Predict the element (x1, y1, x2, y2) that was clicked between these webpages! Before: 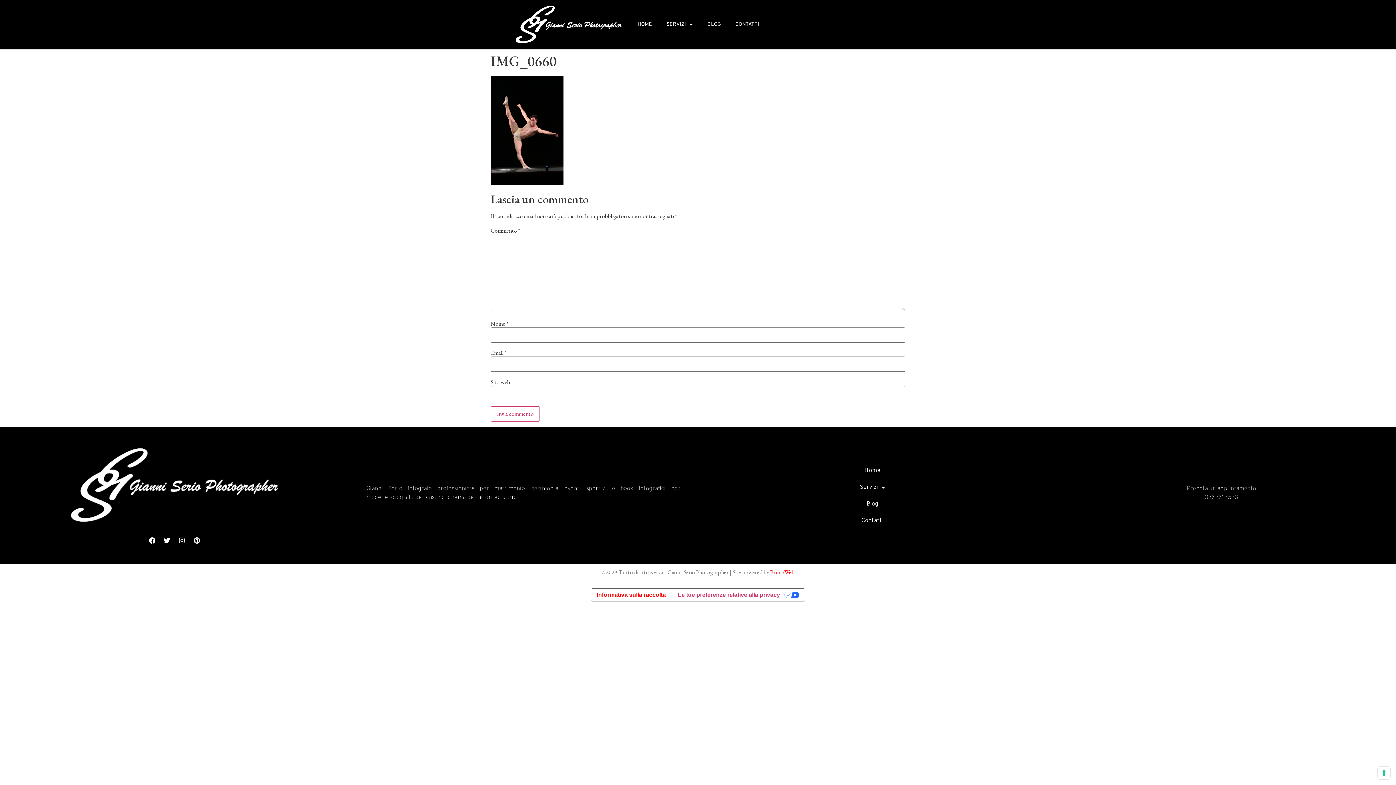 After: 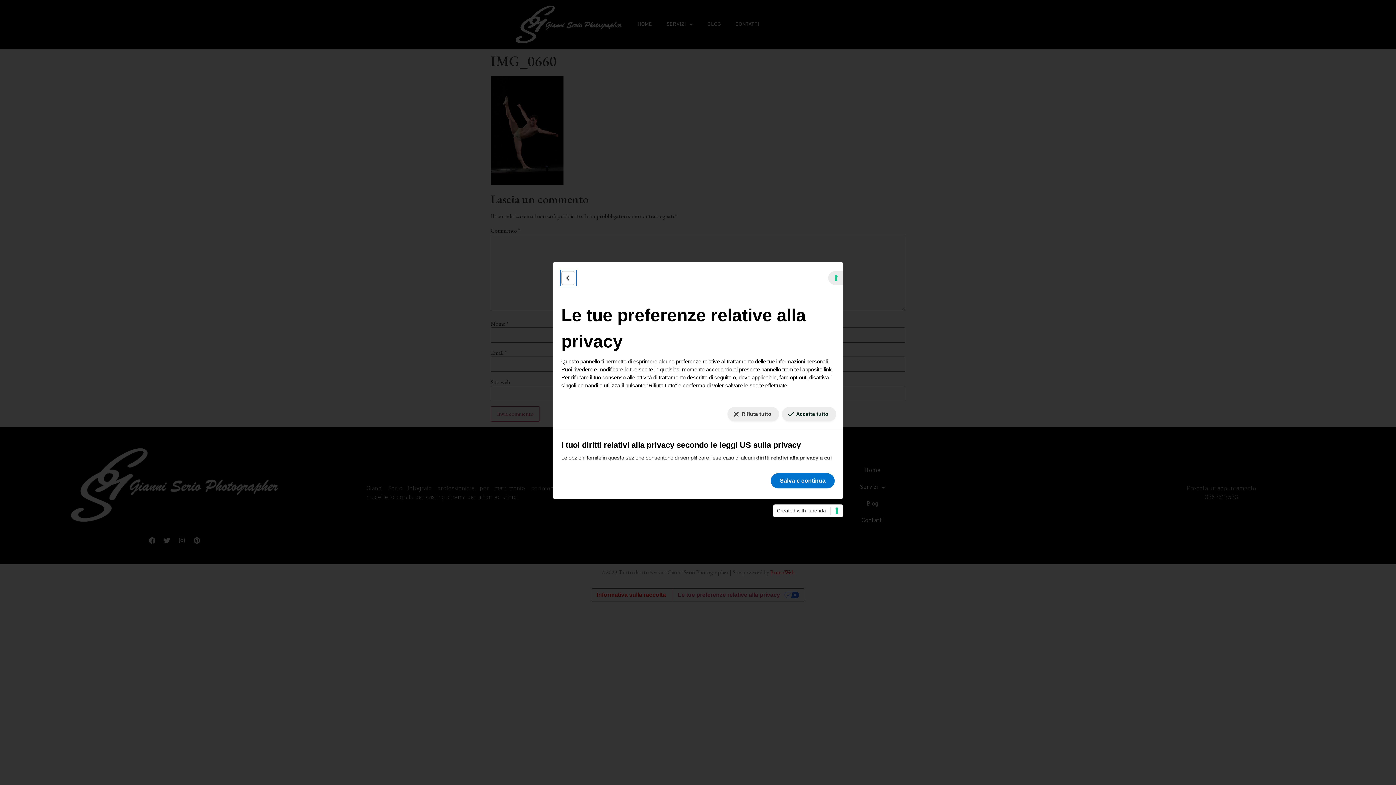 Action: bbox: (671, 589, 805, 601) label: Le tue preferenze relative alla privacy